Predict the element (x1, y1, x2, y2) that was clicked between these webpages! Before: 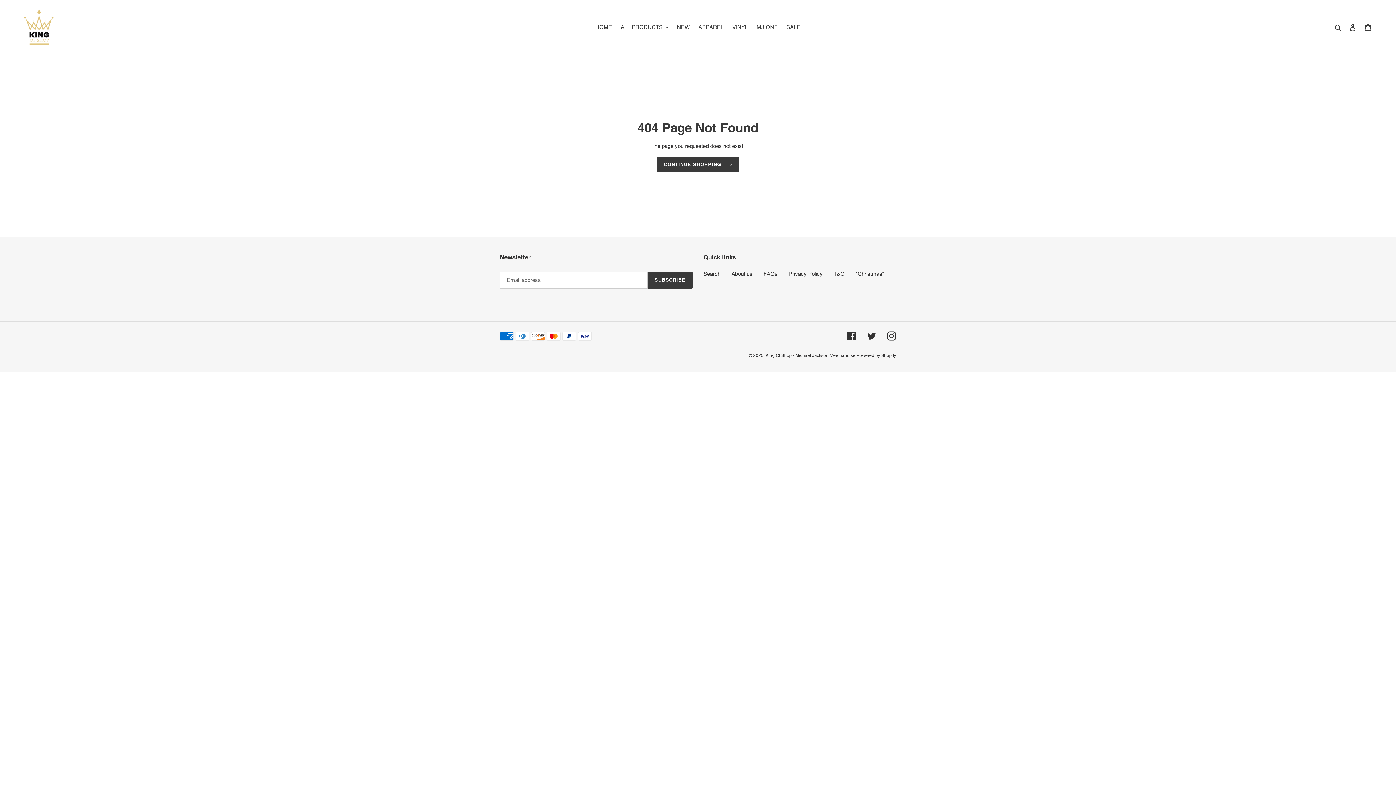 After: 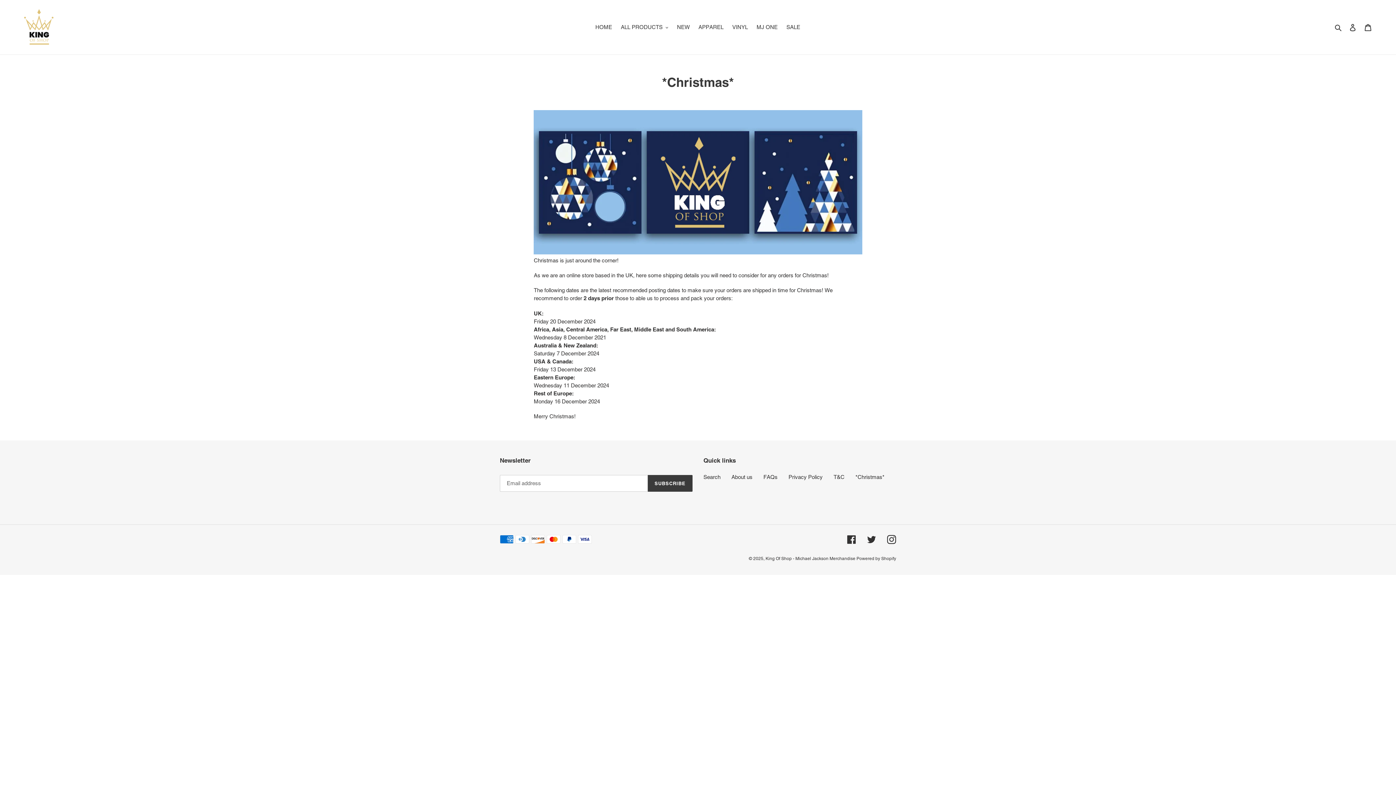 Action: bbox: (855, 270, 884, 277) label: *Christmas*